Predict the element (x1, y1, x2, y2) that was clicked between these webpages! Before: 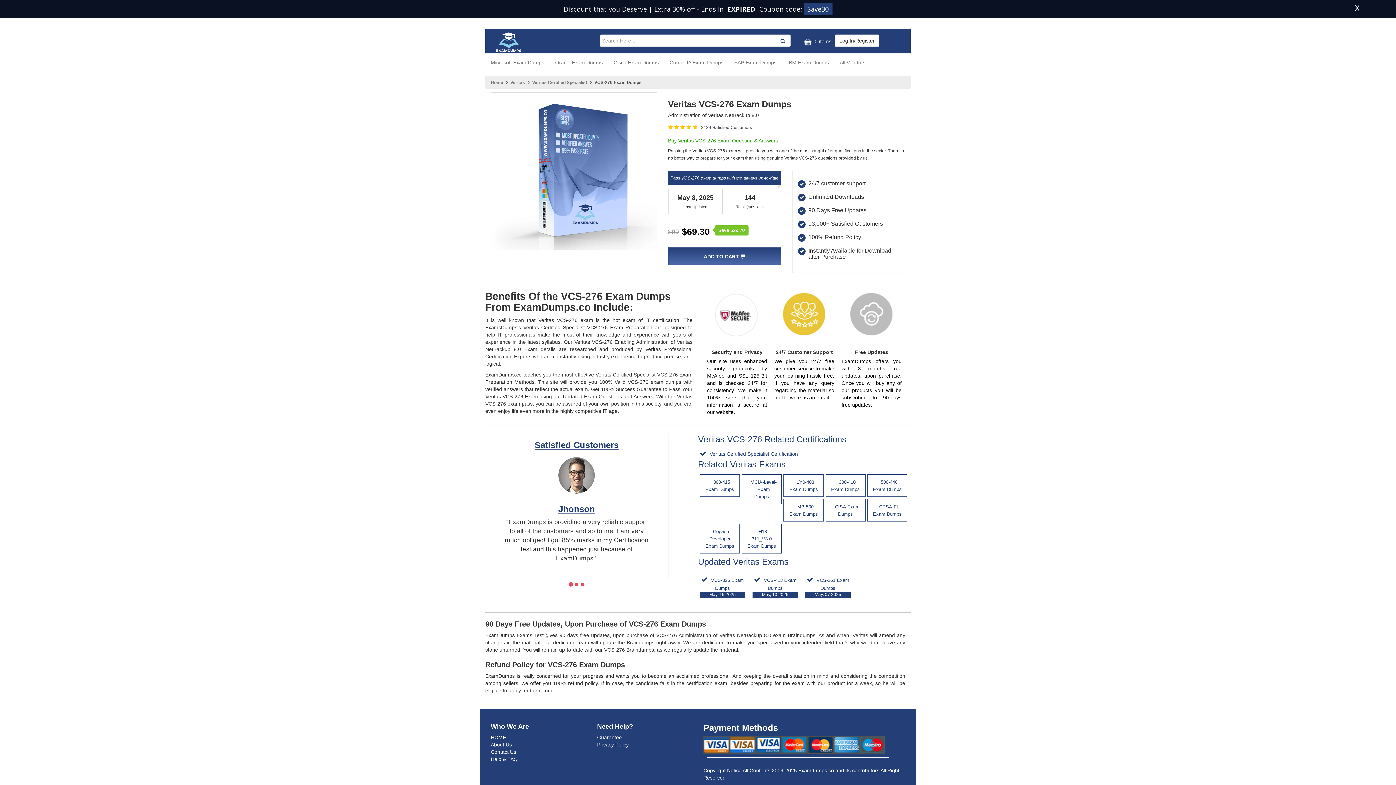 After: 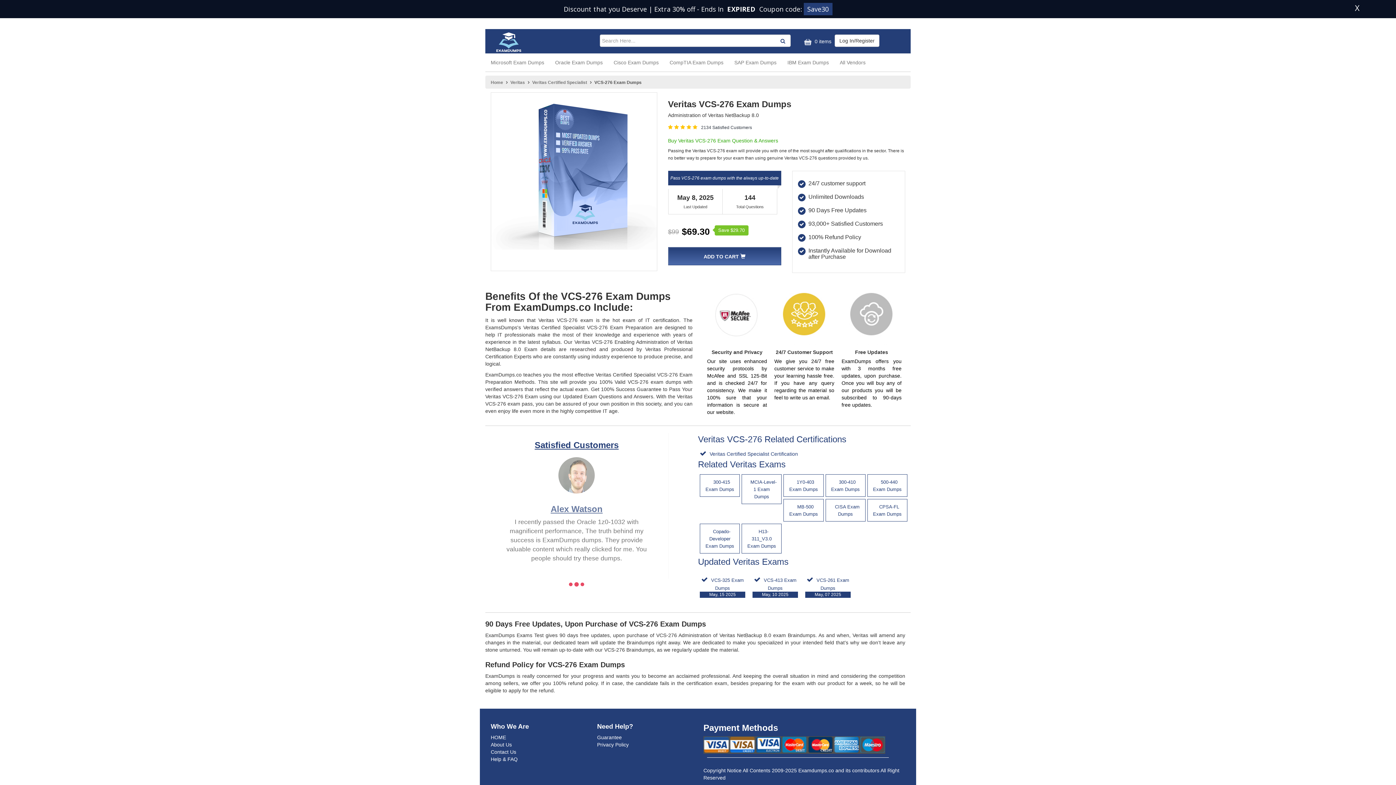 Action: label:   bbox: (778, 311, 830, 316)